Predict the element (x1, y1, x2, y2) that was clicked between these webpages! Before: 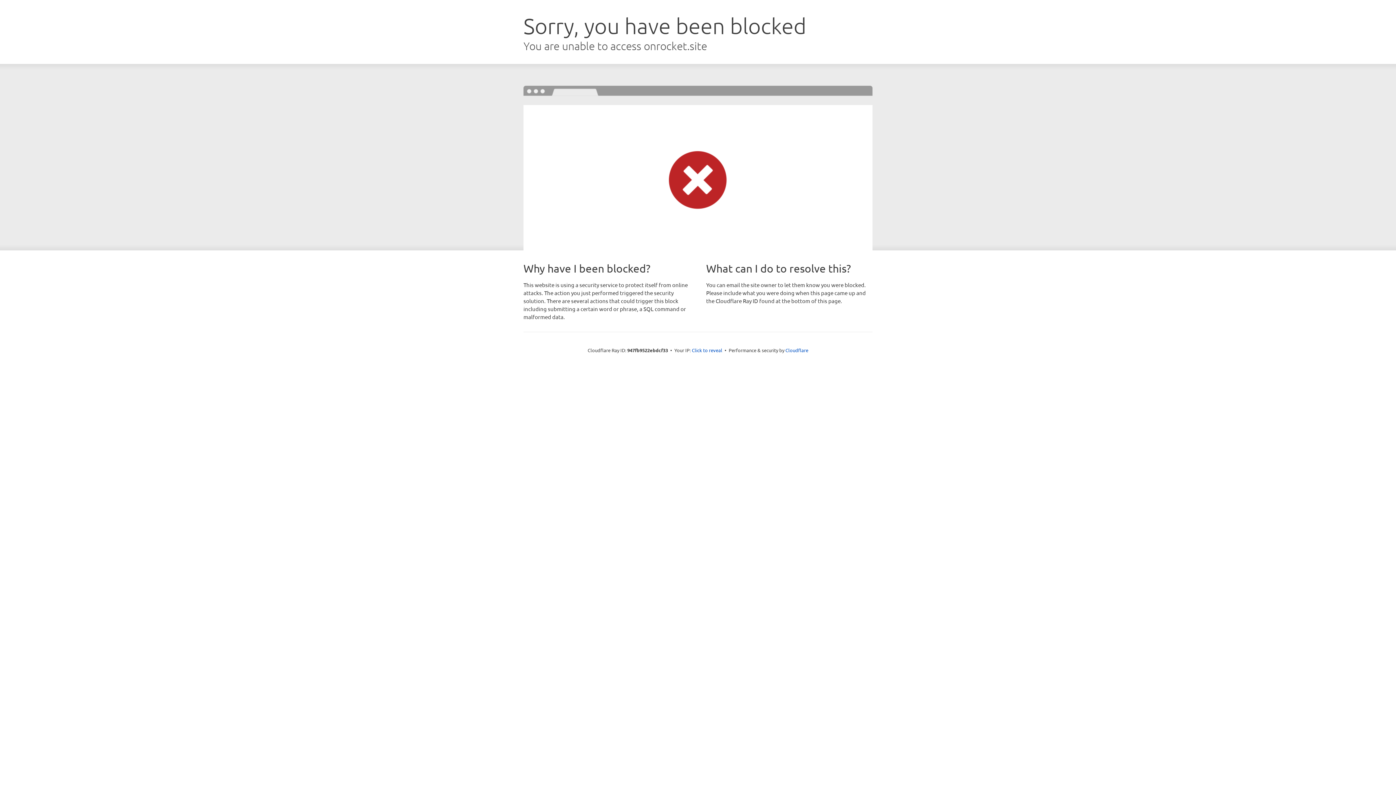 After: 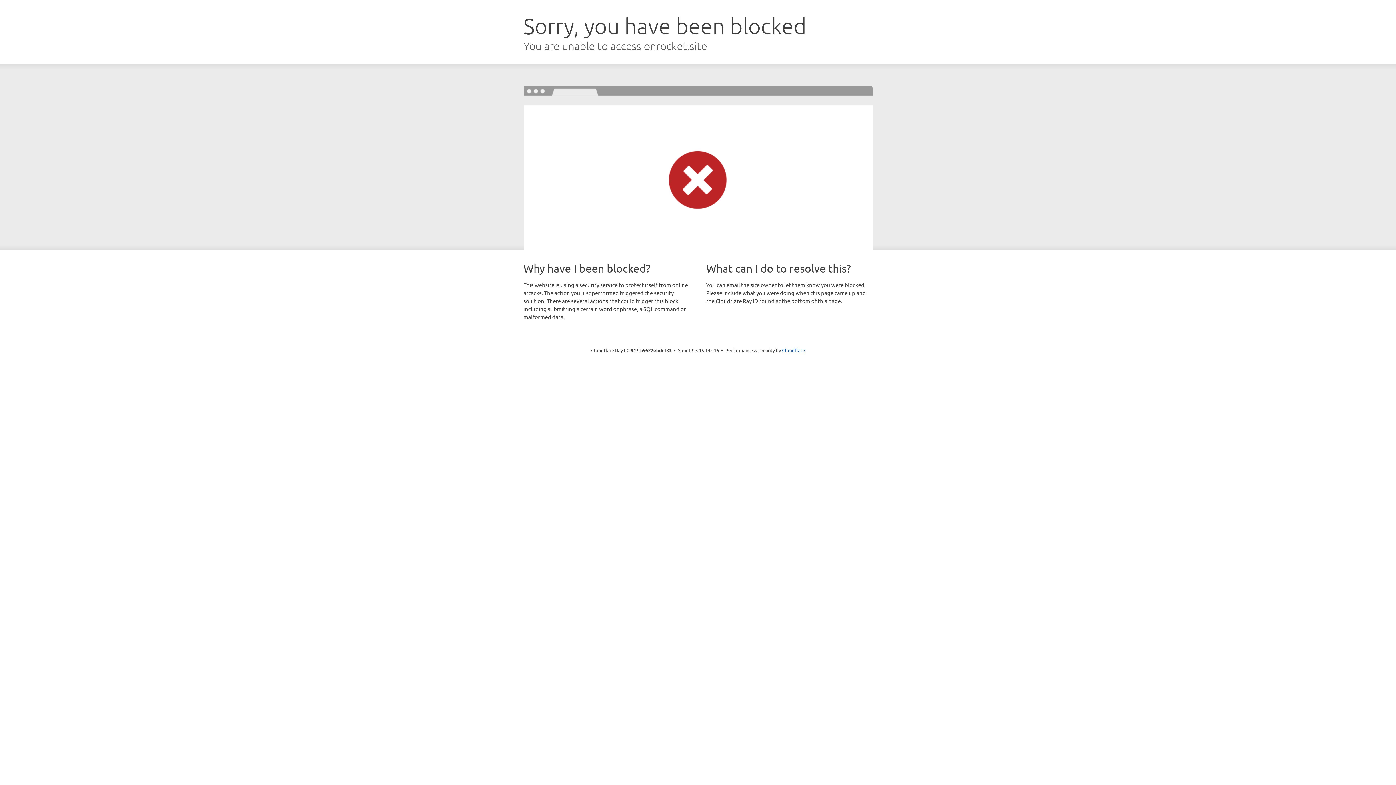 Action: label: Click to reveal bbox: (692, 346, 722, 353)